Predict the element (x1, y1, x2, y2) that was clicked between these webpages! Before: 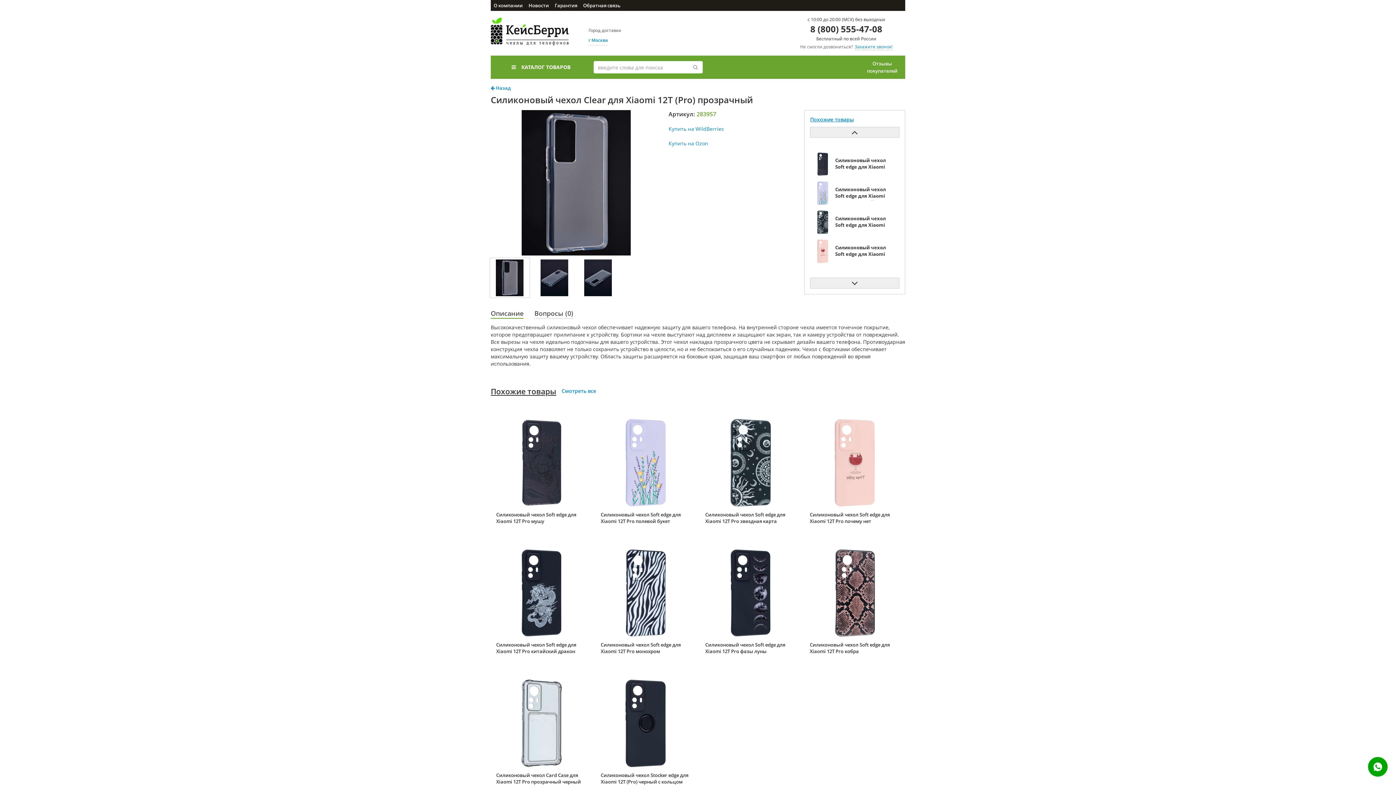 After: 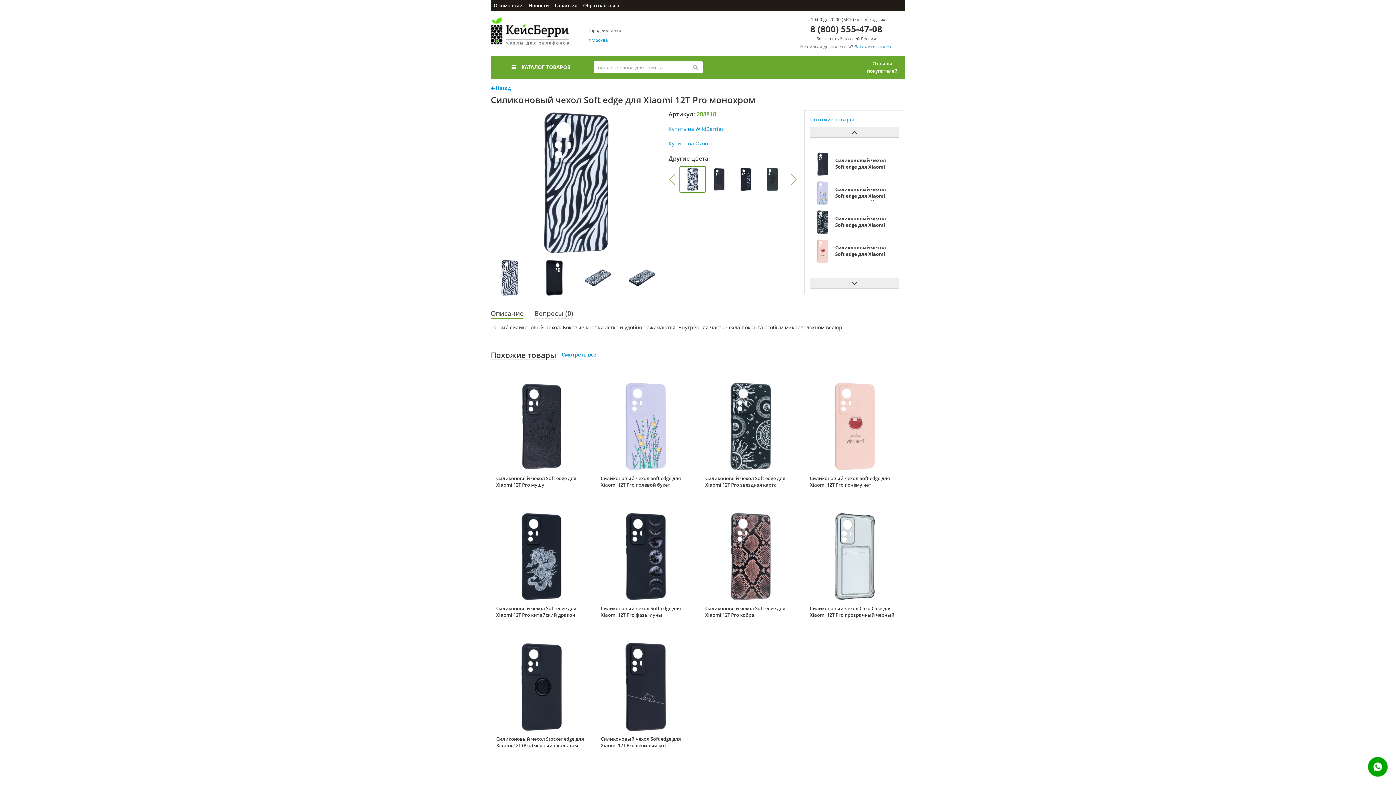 Action: label: Силиконовый чехол Soft edge для Xiaomi 12T Pro монохром bbox: (600, 641, 690, 655)